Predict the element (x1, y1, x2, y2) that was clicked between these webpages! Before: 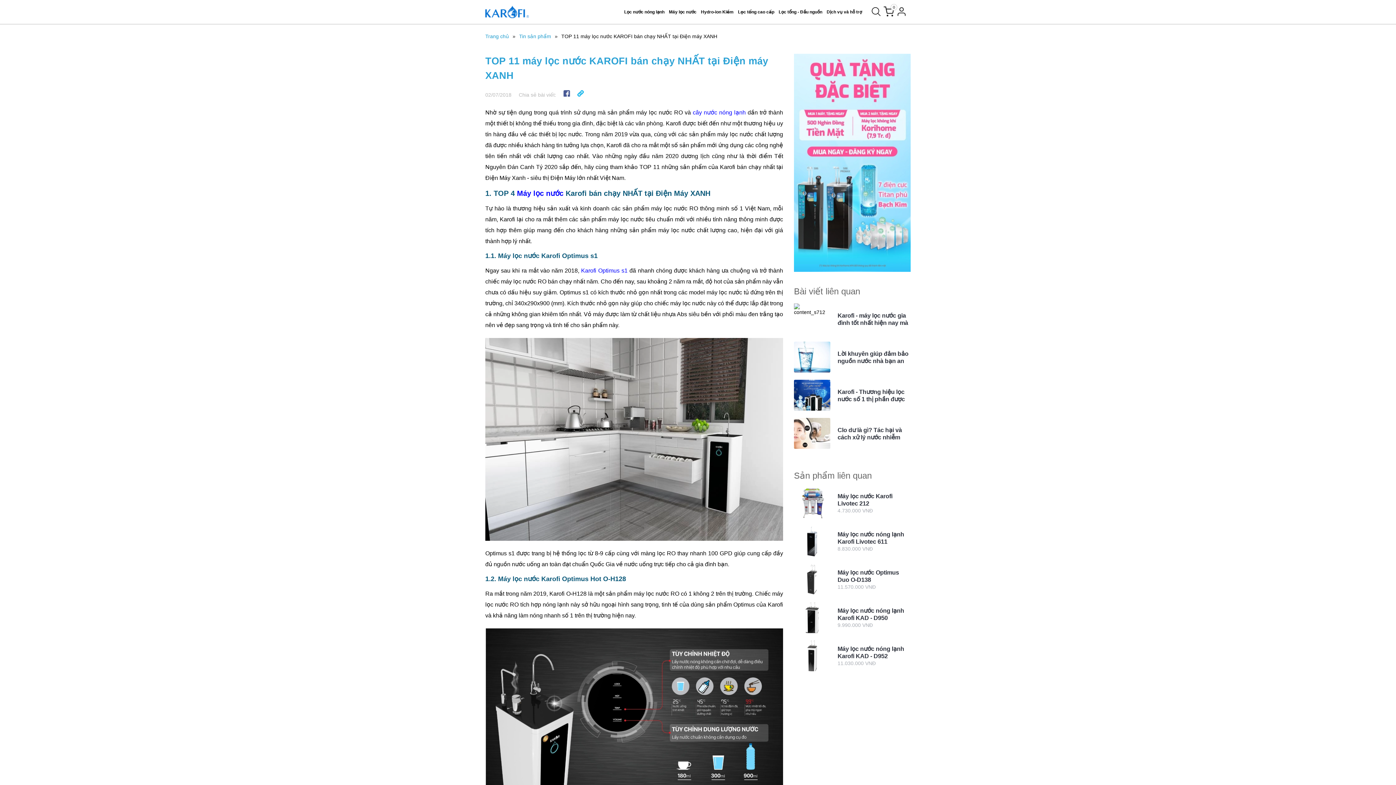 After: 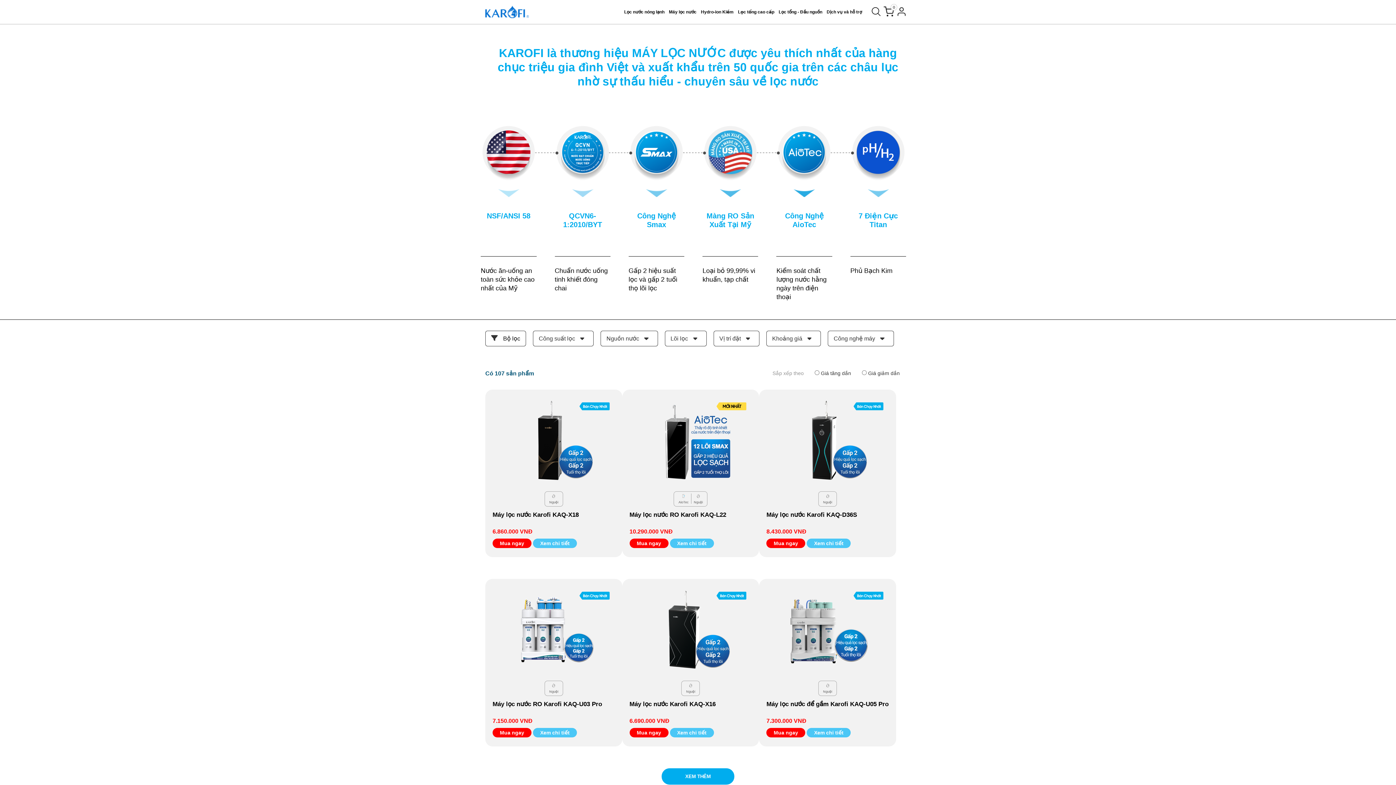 Action: bbox: (517, 189, 563, 197) label: Máy lọc nước